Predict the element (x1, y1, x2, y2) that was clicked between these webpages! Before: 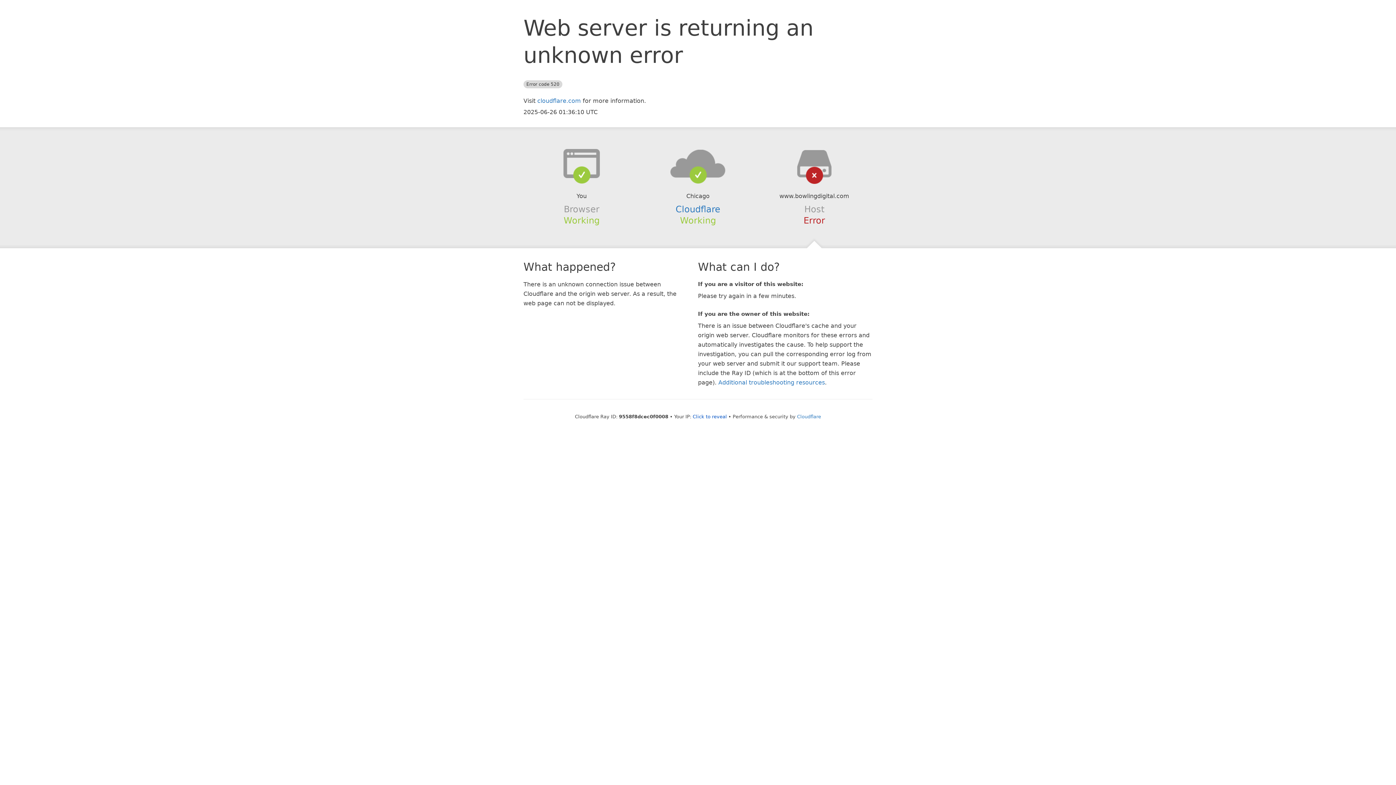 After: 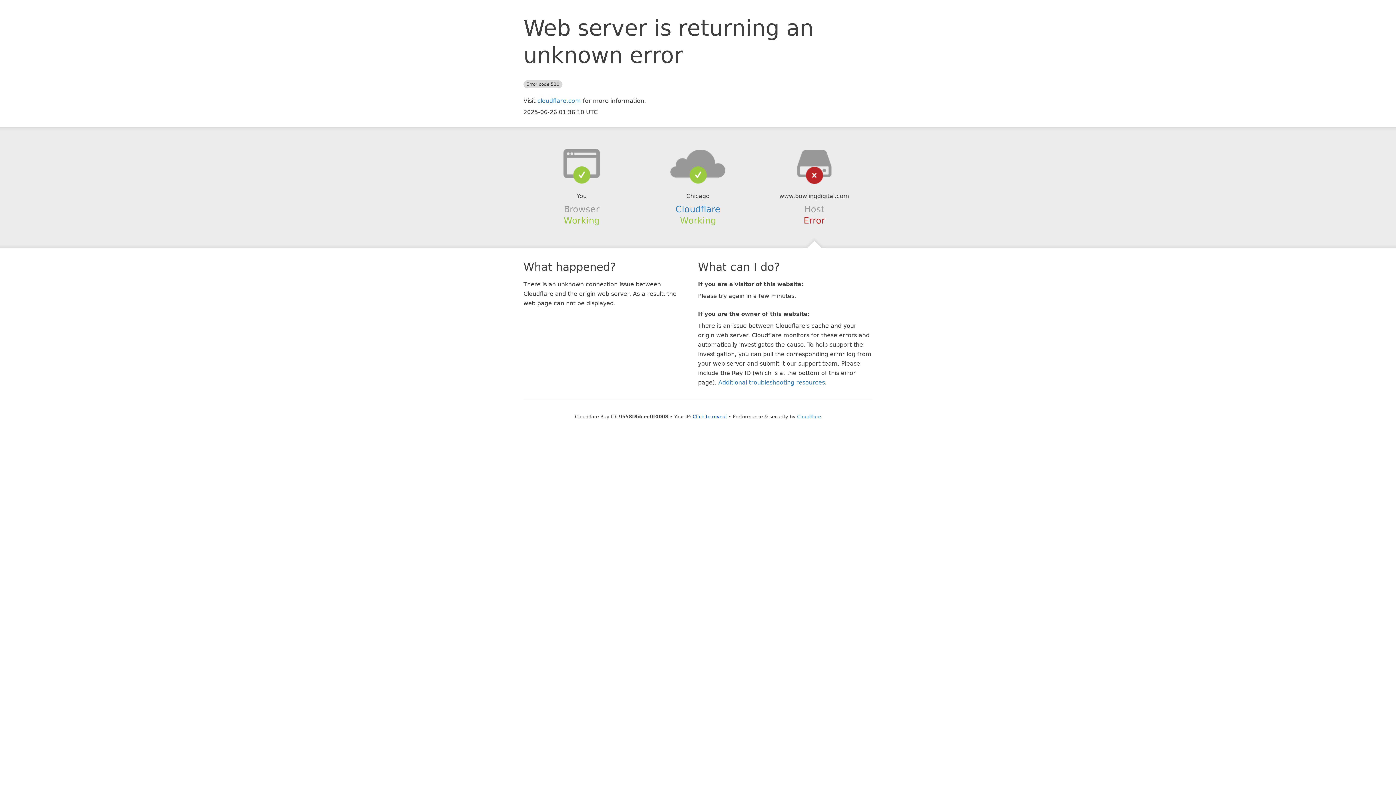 Action: bbox: (639, 148, 756, 178)